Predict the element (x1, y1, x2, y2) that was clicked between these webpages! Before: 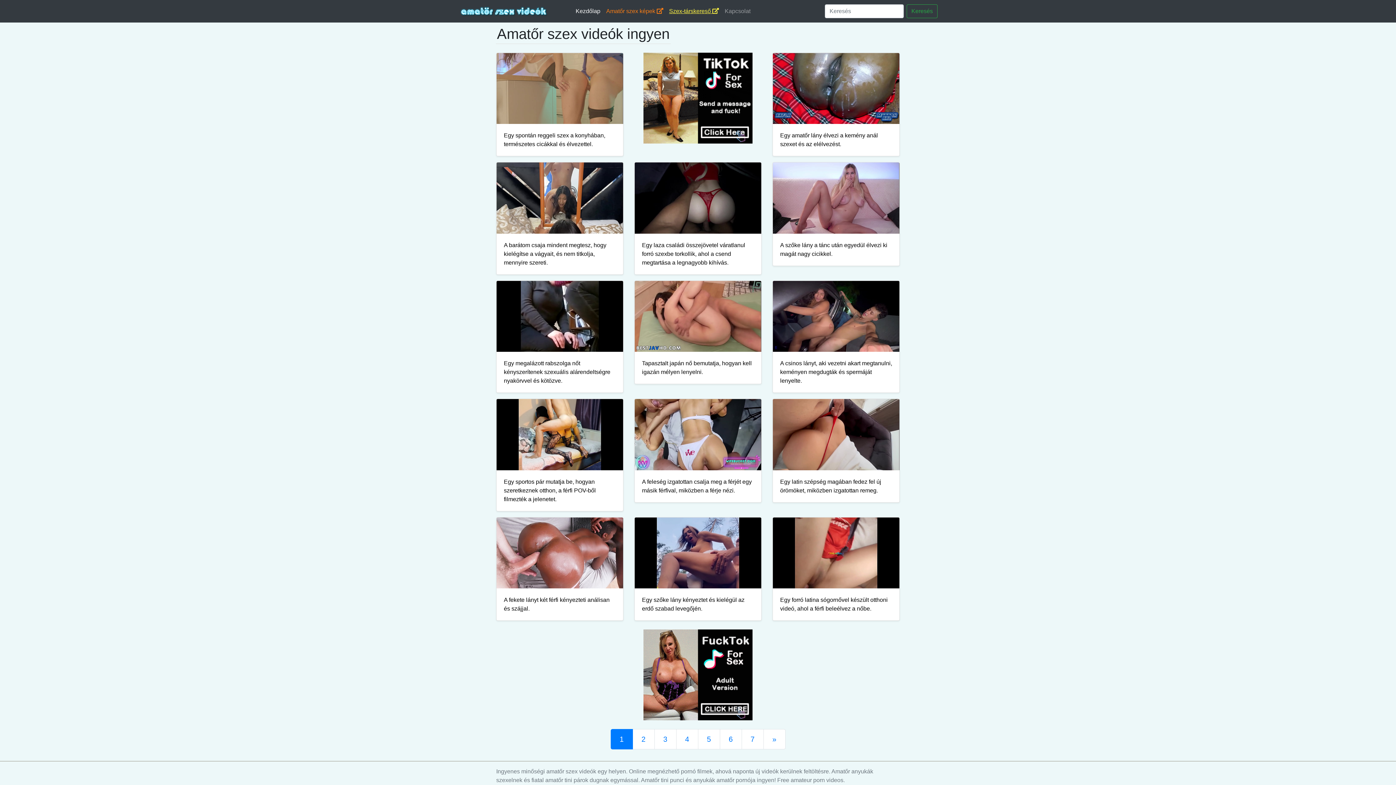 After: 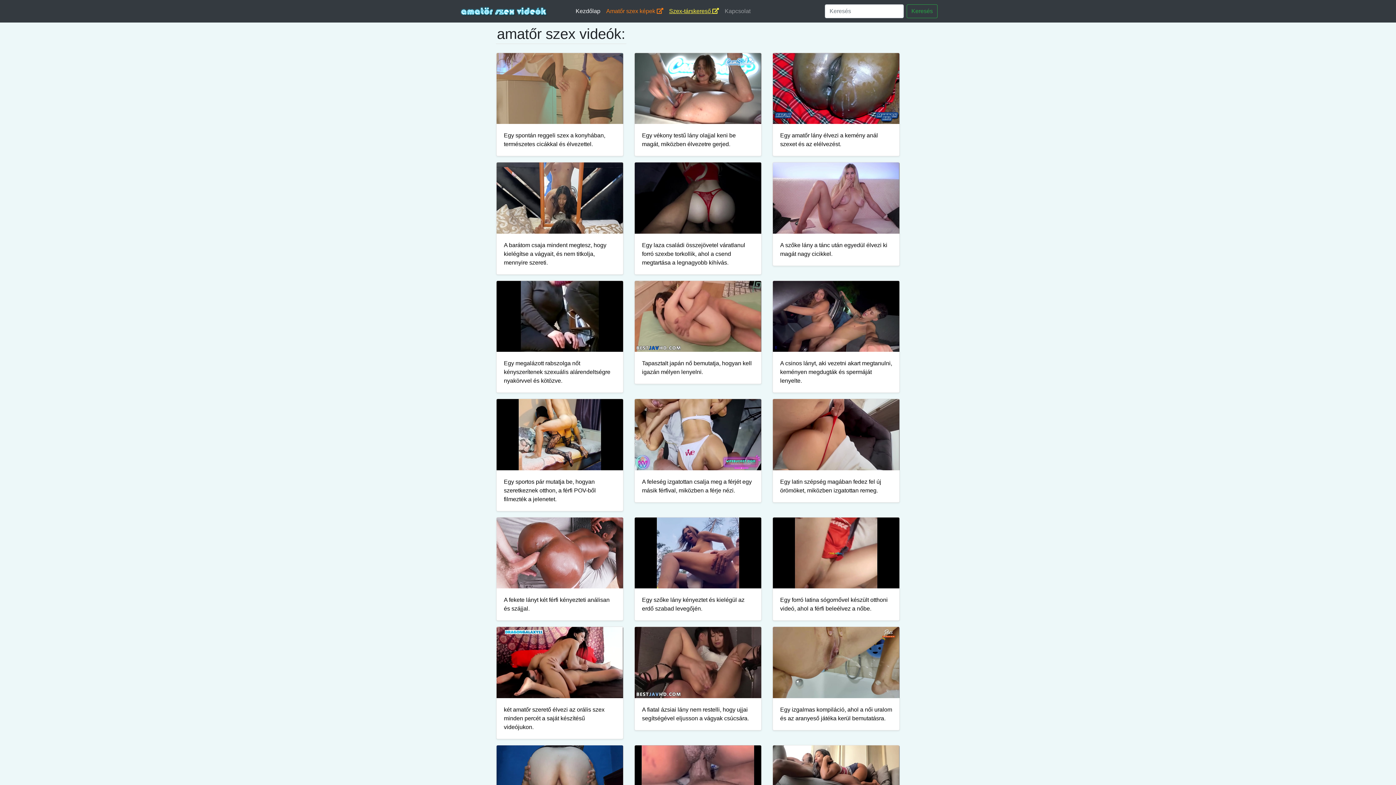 Action: bbox: (906, 4, 937, 18) label: Keresés